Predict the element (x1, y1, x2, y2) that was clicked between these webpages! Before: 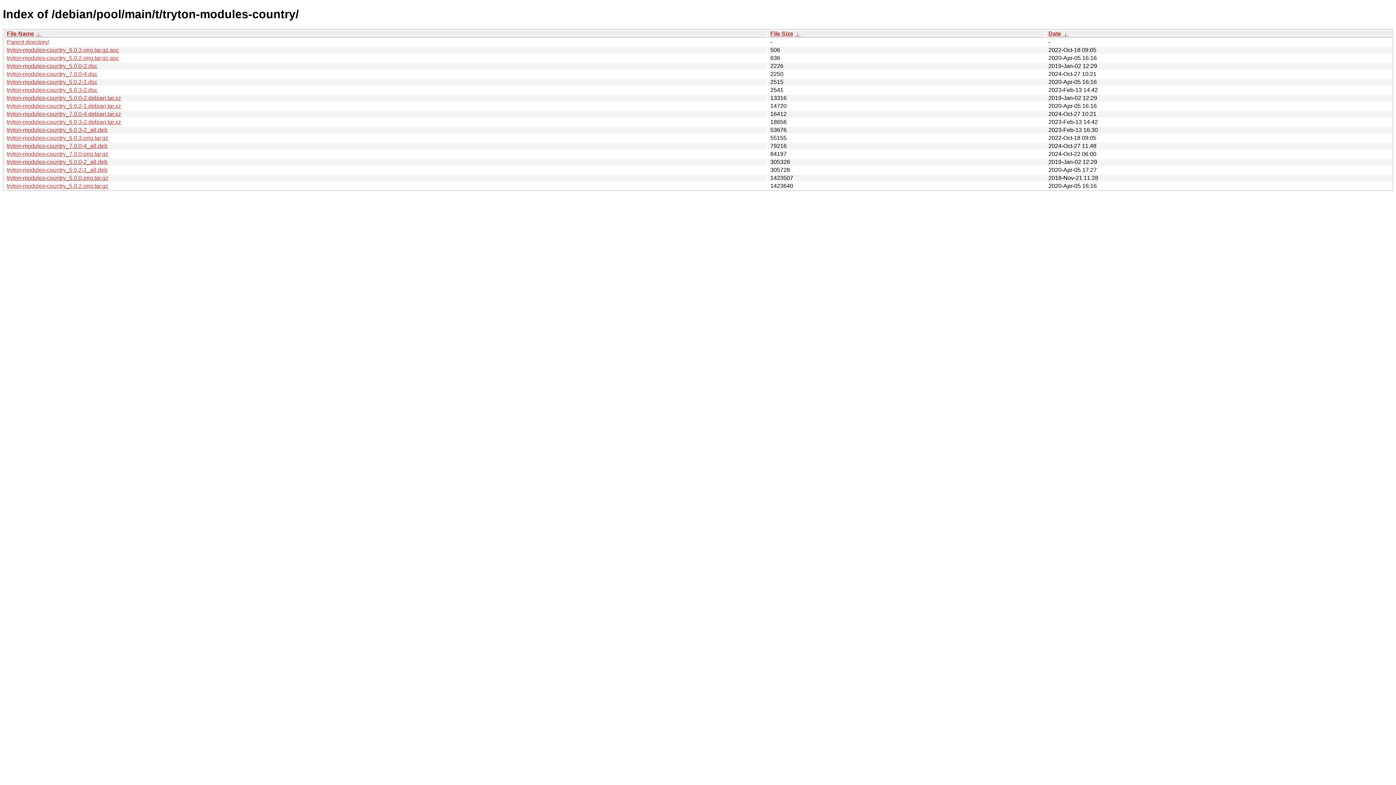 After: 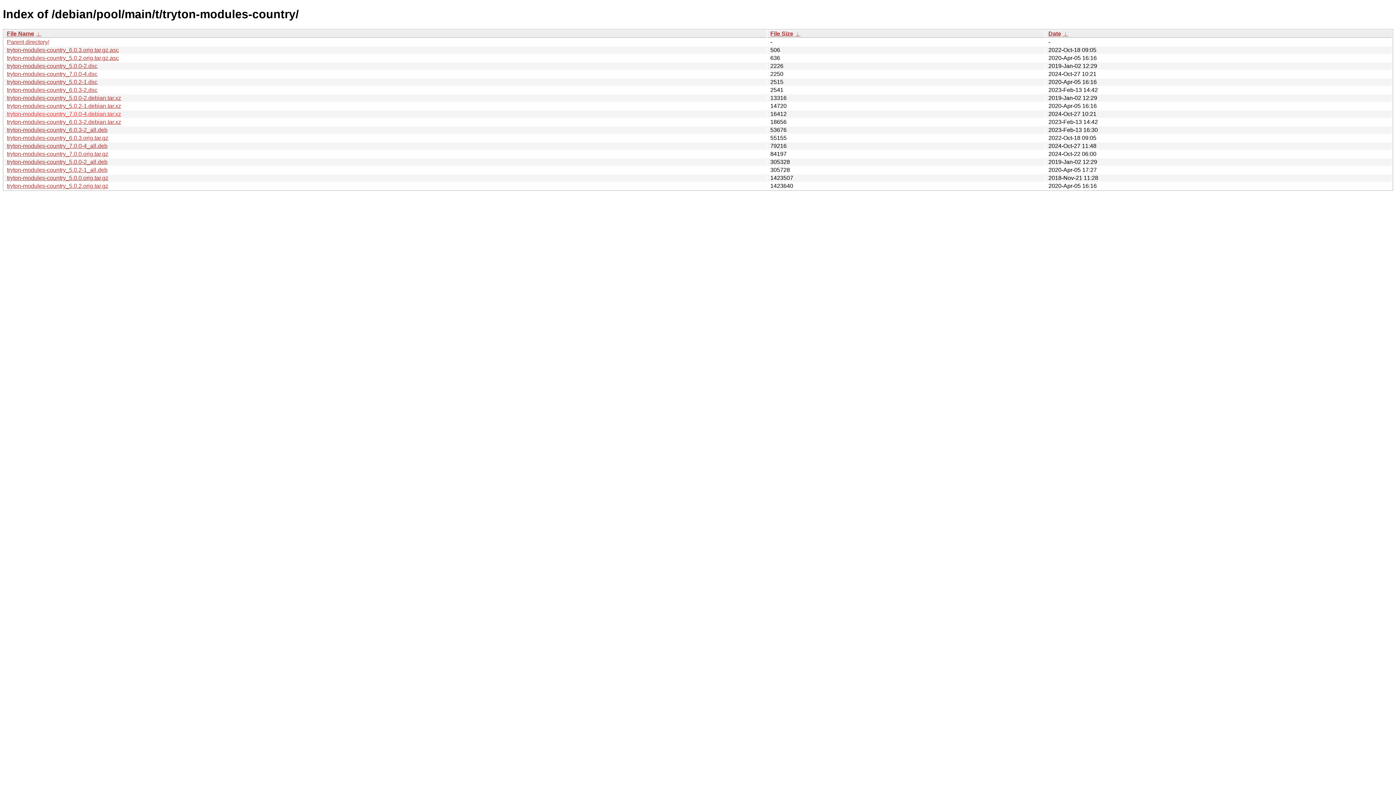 Action: bbox: (6, 110, 121, 117) label: tryton-modules-country_7.0.0-4.debian.tar.xz